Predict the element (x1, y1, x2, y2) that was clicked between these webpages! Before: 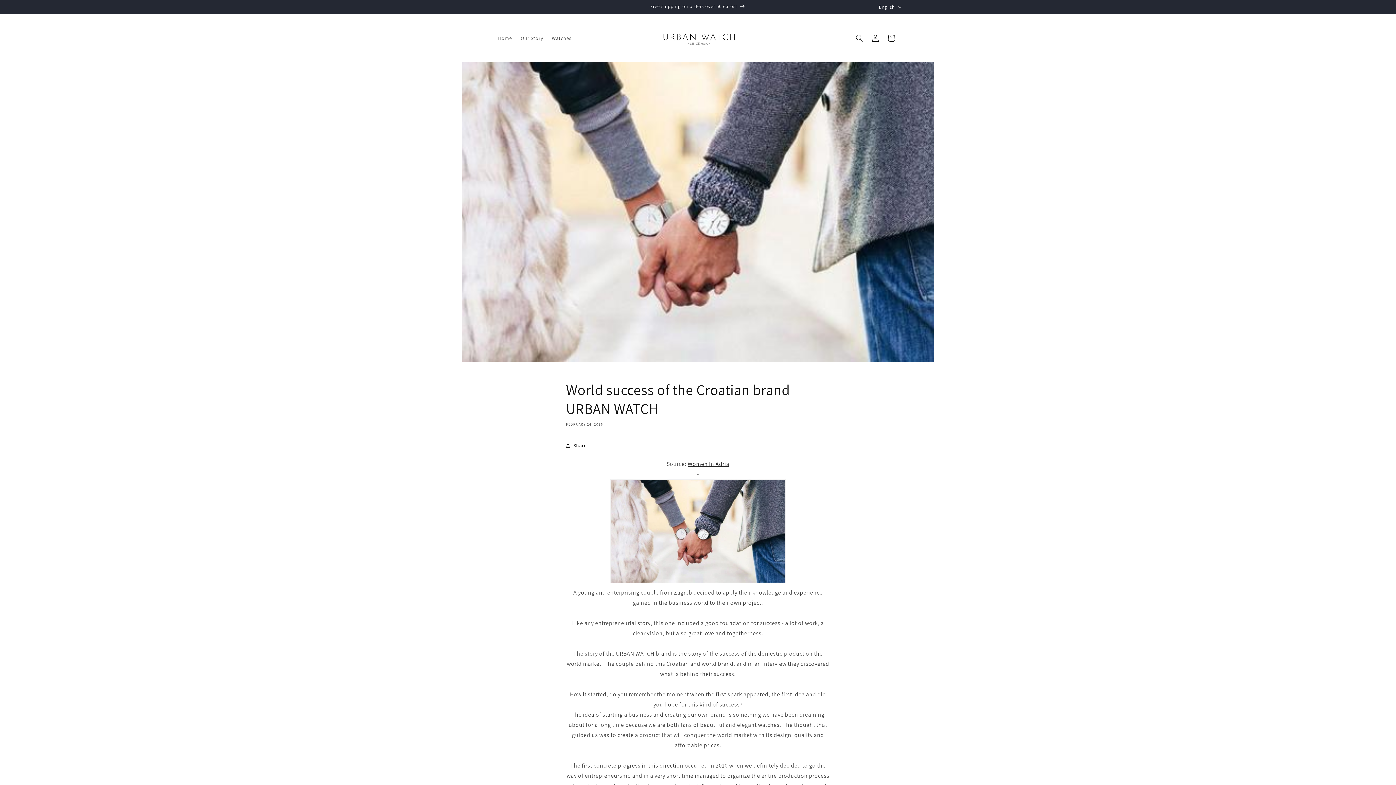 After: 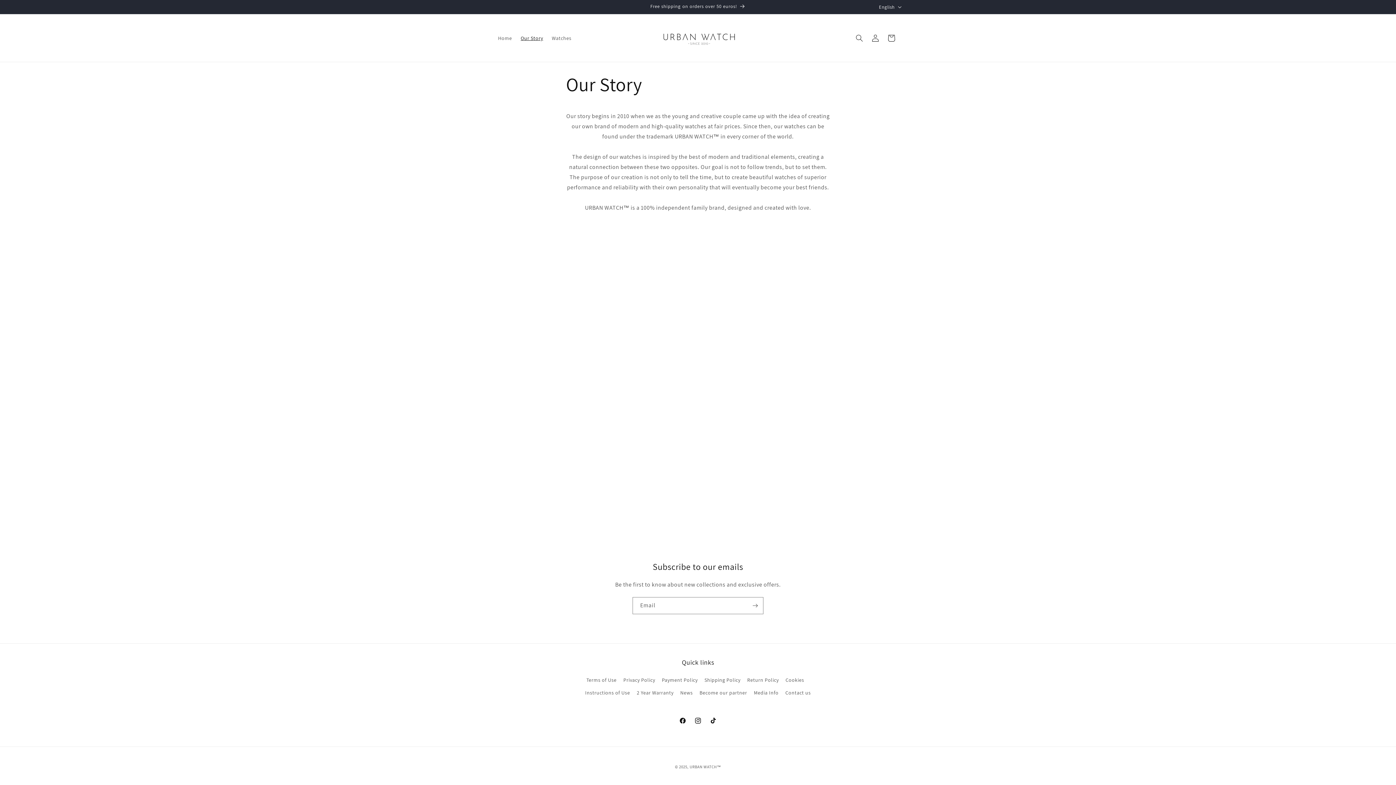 Action: label: Our Story bbox: (516, 30, 547, 45)